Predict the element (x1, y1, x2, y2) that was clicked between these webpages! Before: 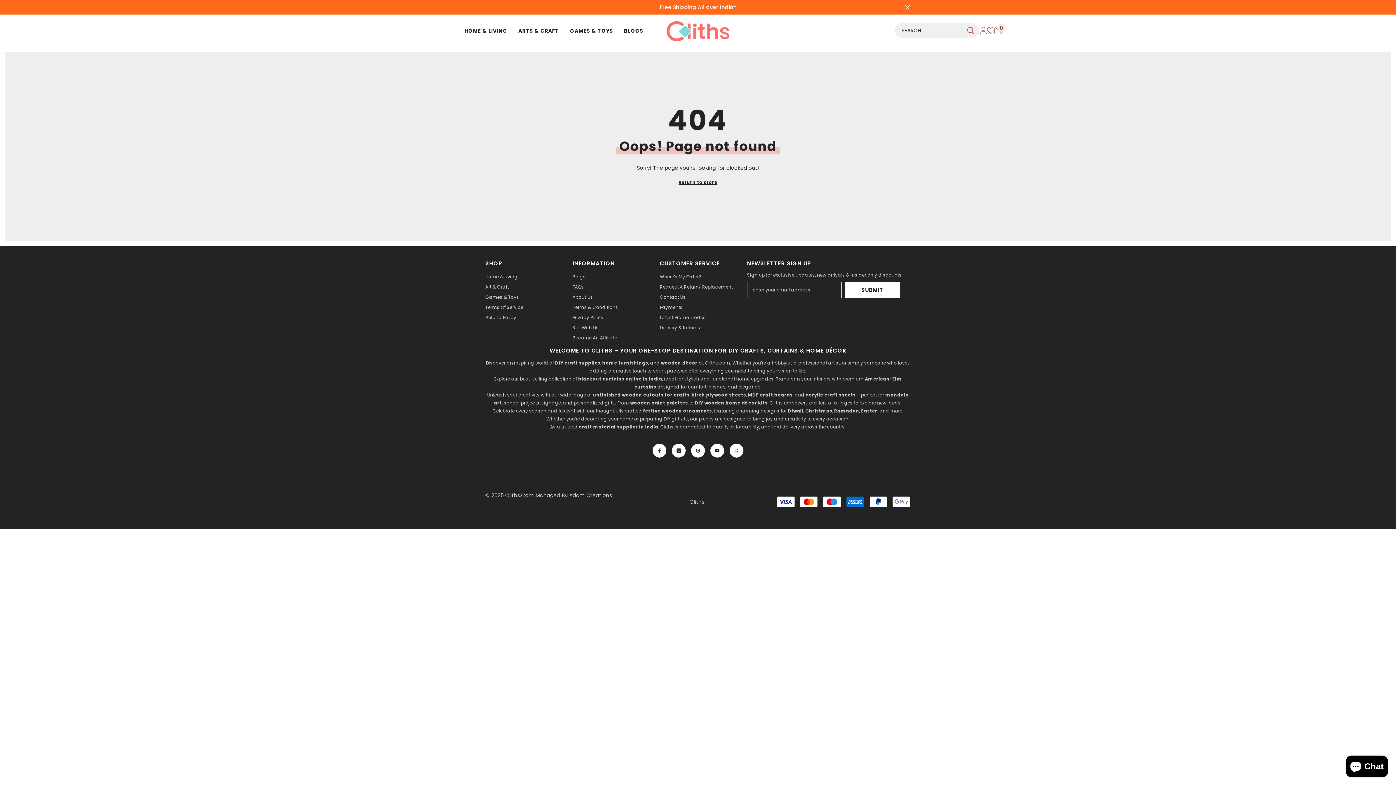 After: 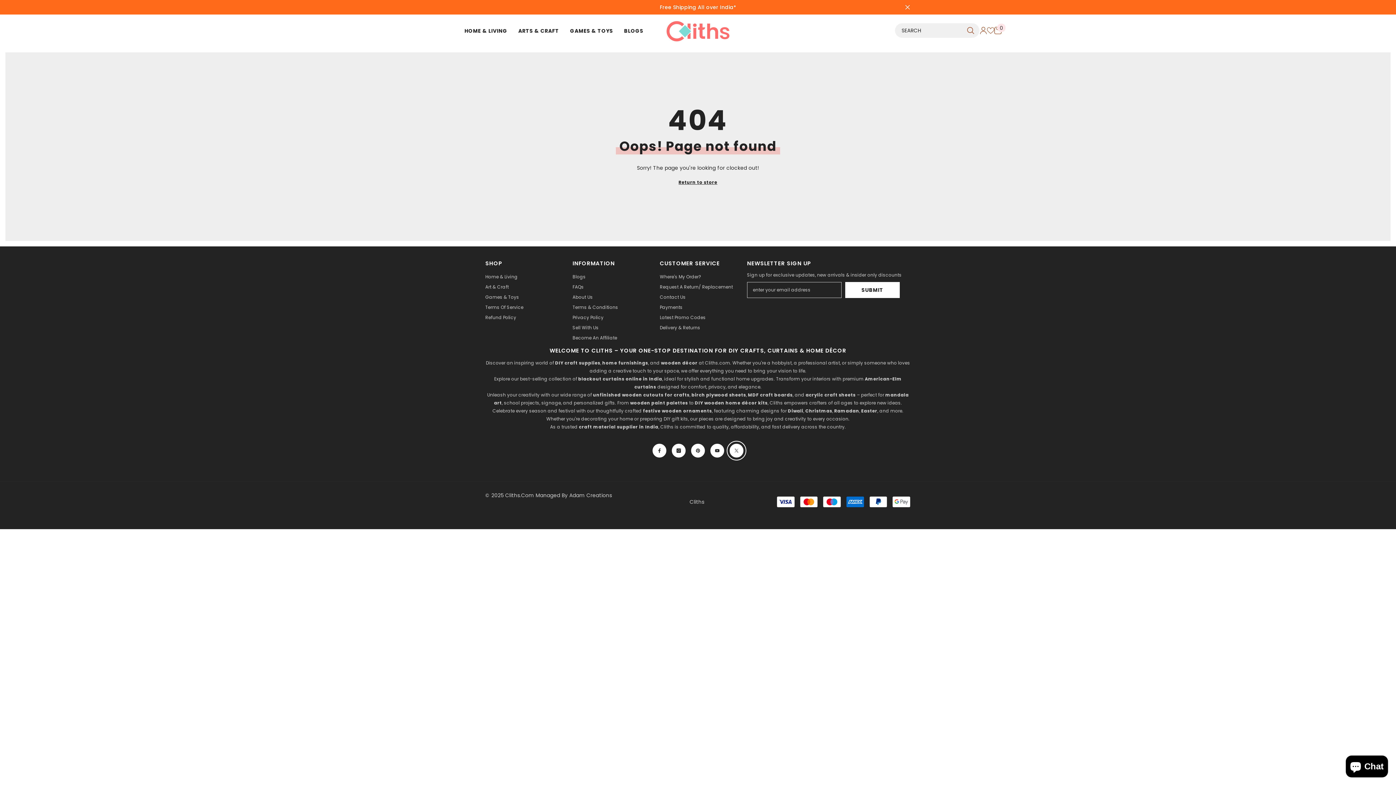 Action: bbox: (729, 444, 743, 457) label: Twitter